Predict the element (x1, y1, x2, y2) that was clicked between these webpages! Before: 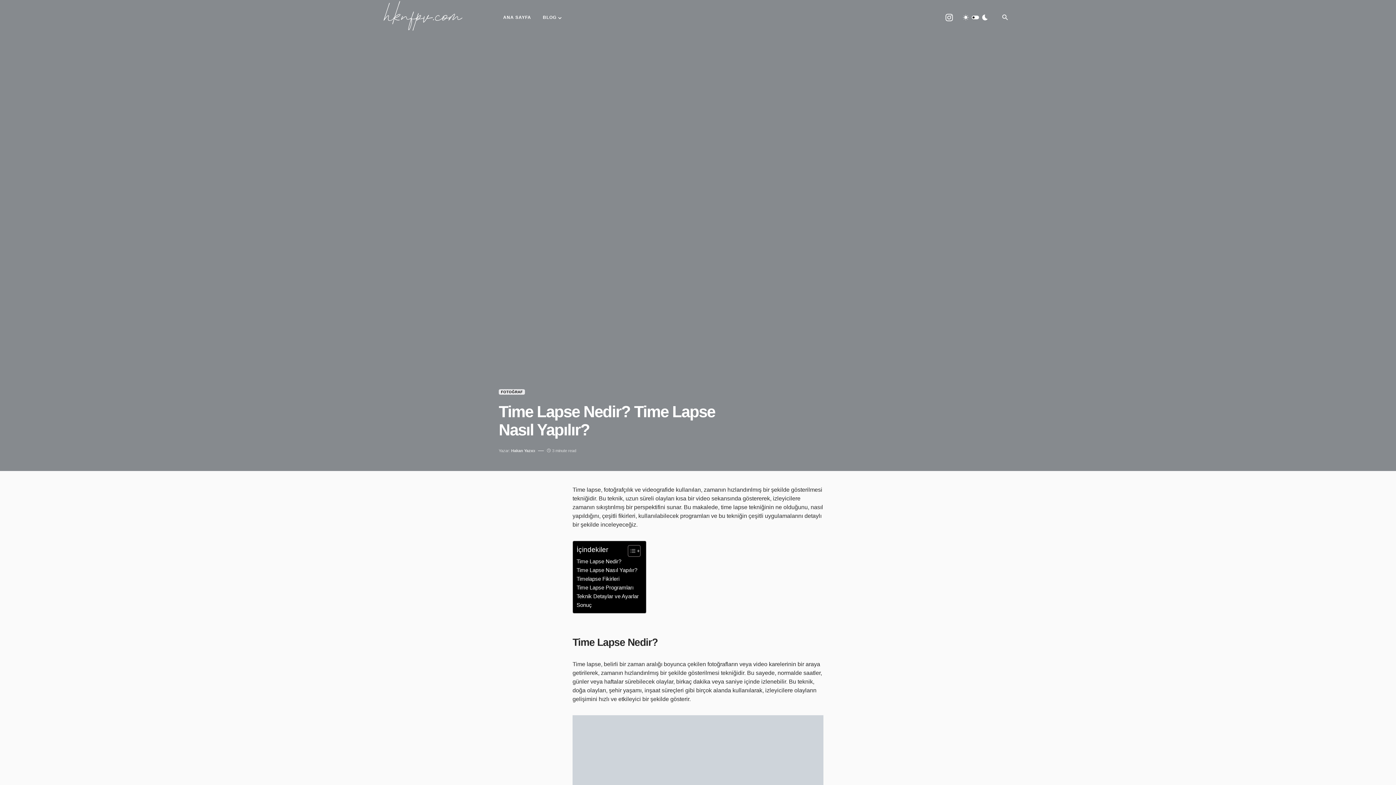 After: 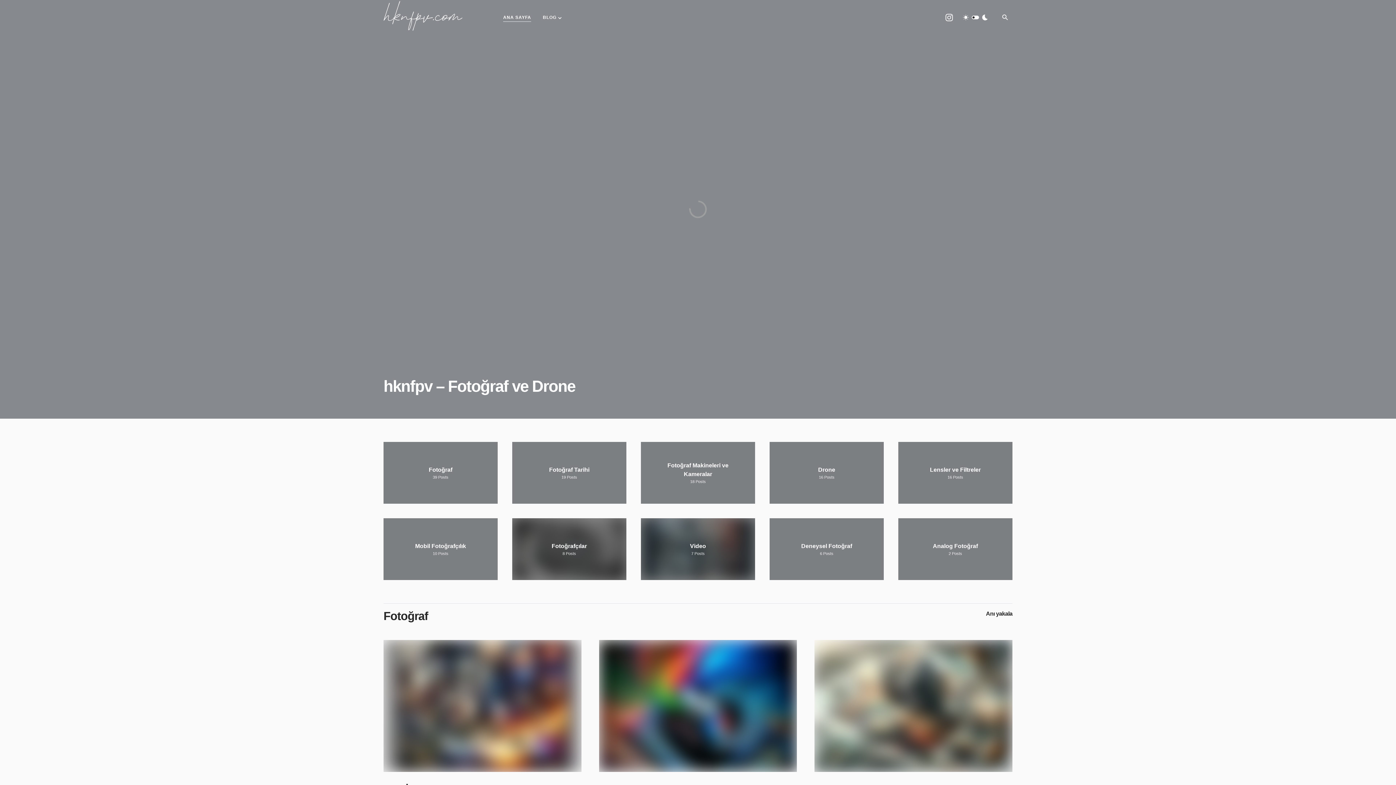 Action: bbox: (383, 1, 462, 33)